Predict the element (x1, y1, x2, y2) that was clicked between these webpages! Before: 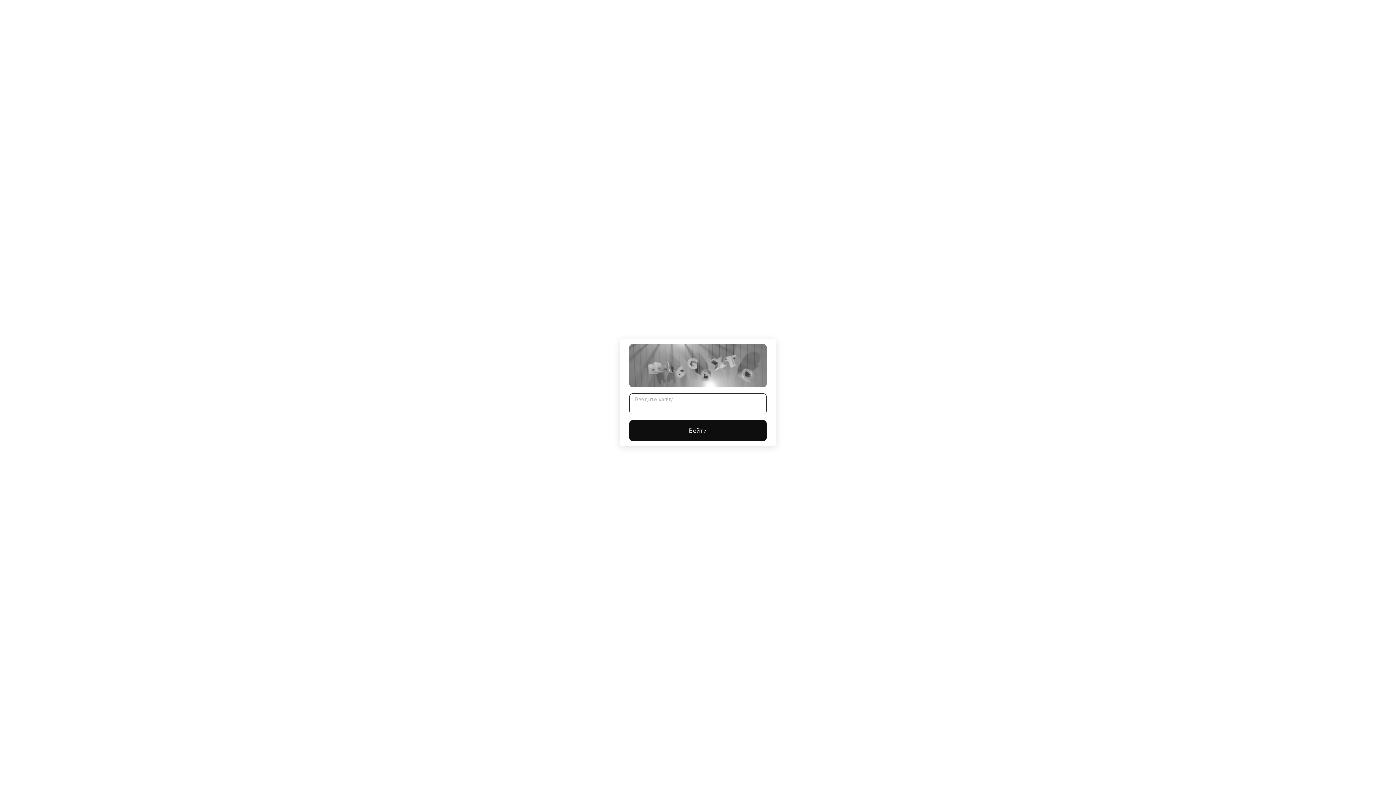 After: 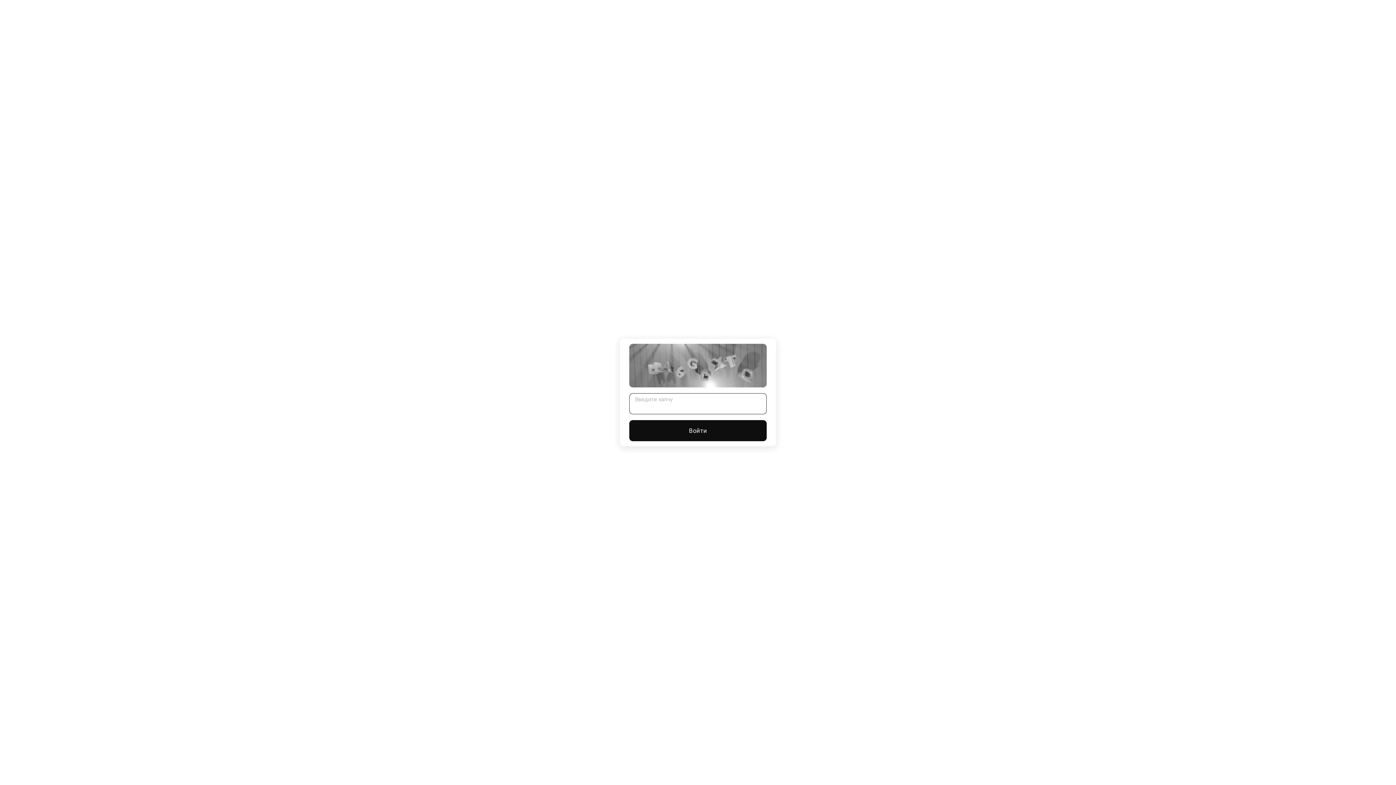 Action: bbox: (629, 420, 766, 441) label: Войти